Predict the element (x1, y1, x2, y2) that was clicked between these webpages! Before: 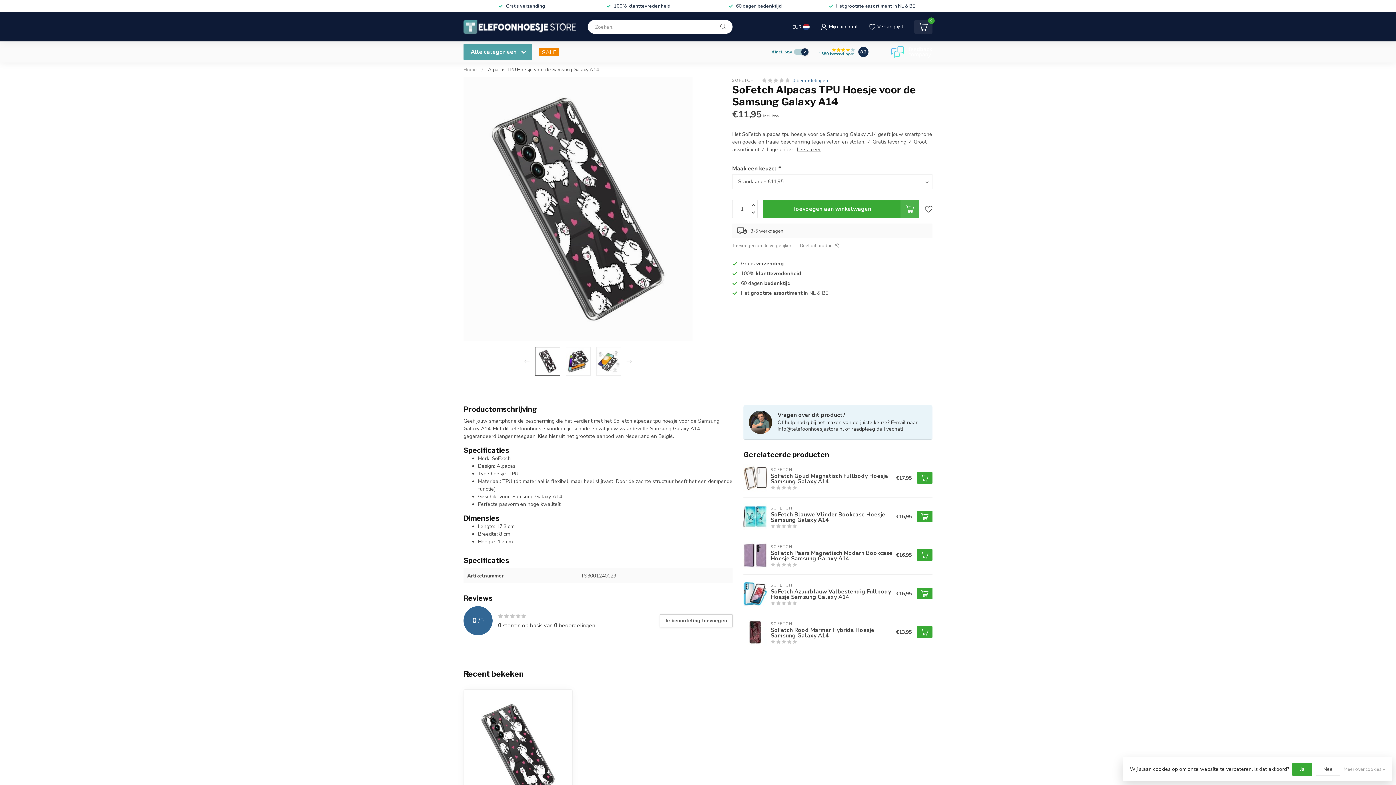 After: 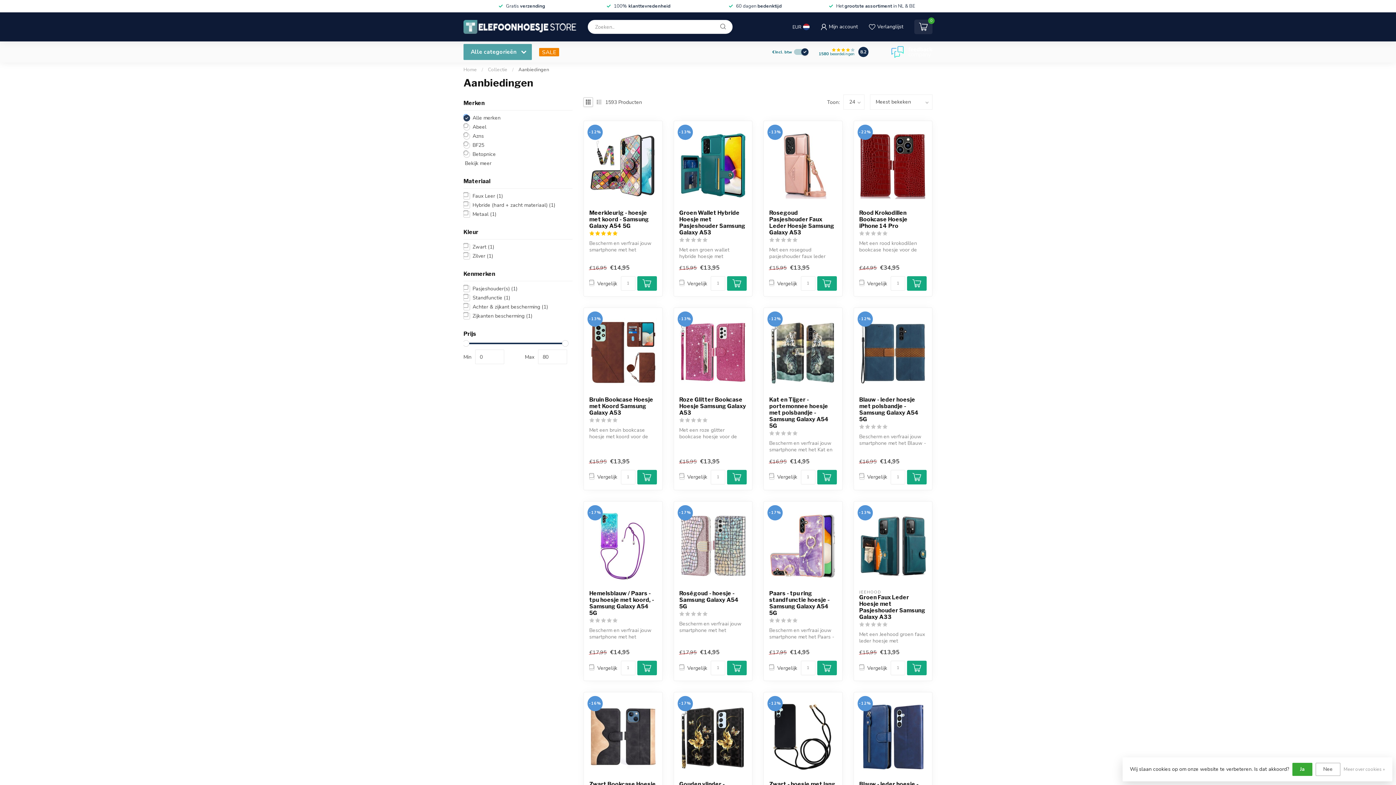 Action: bbox: (539, 47, 559, 56) label: SALE